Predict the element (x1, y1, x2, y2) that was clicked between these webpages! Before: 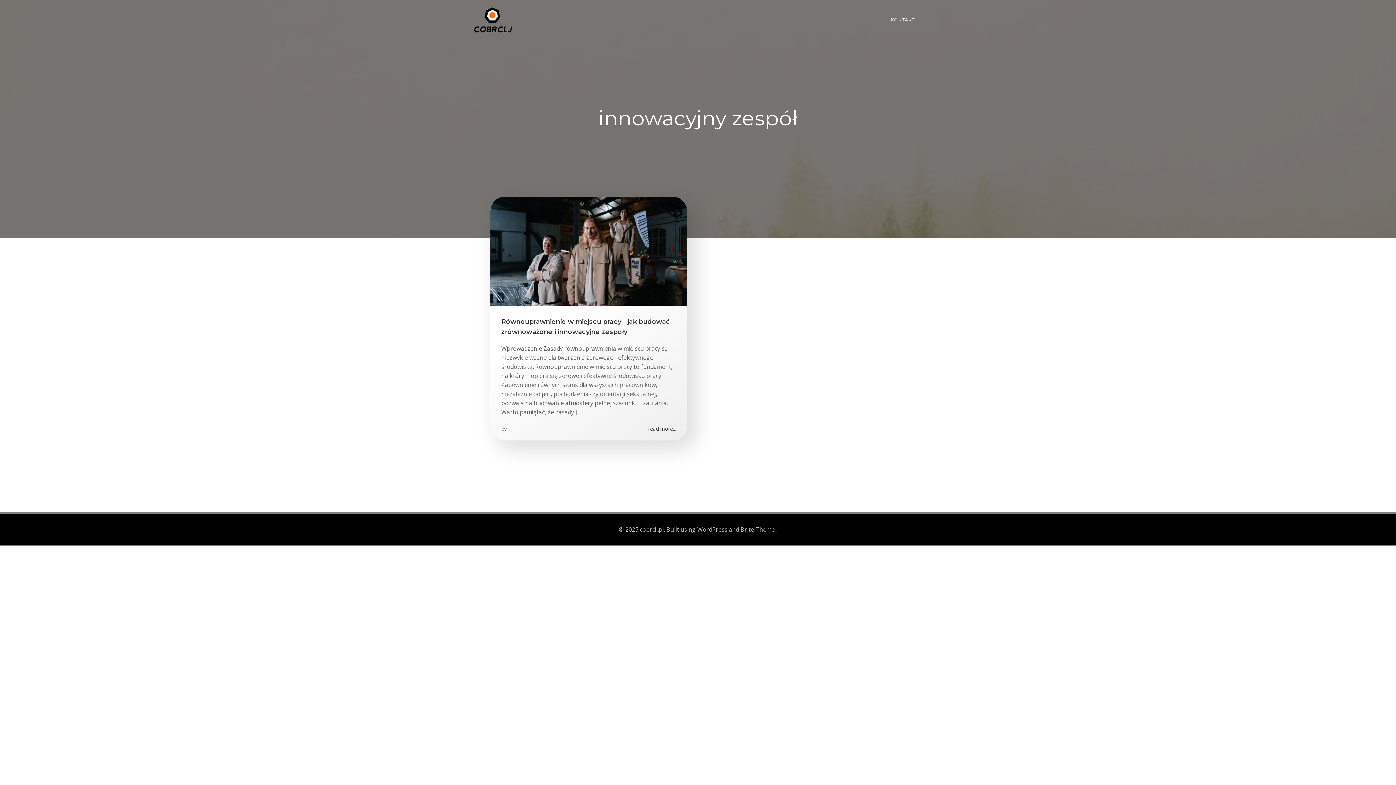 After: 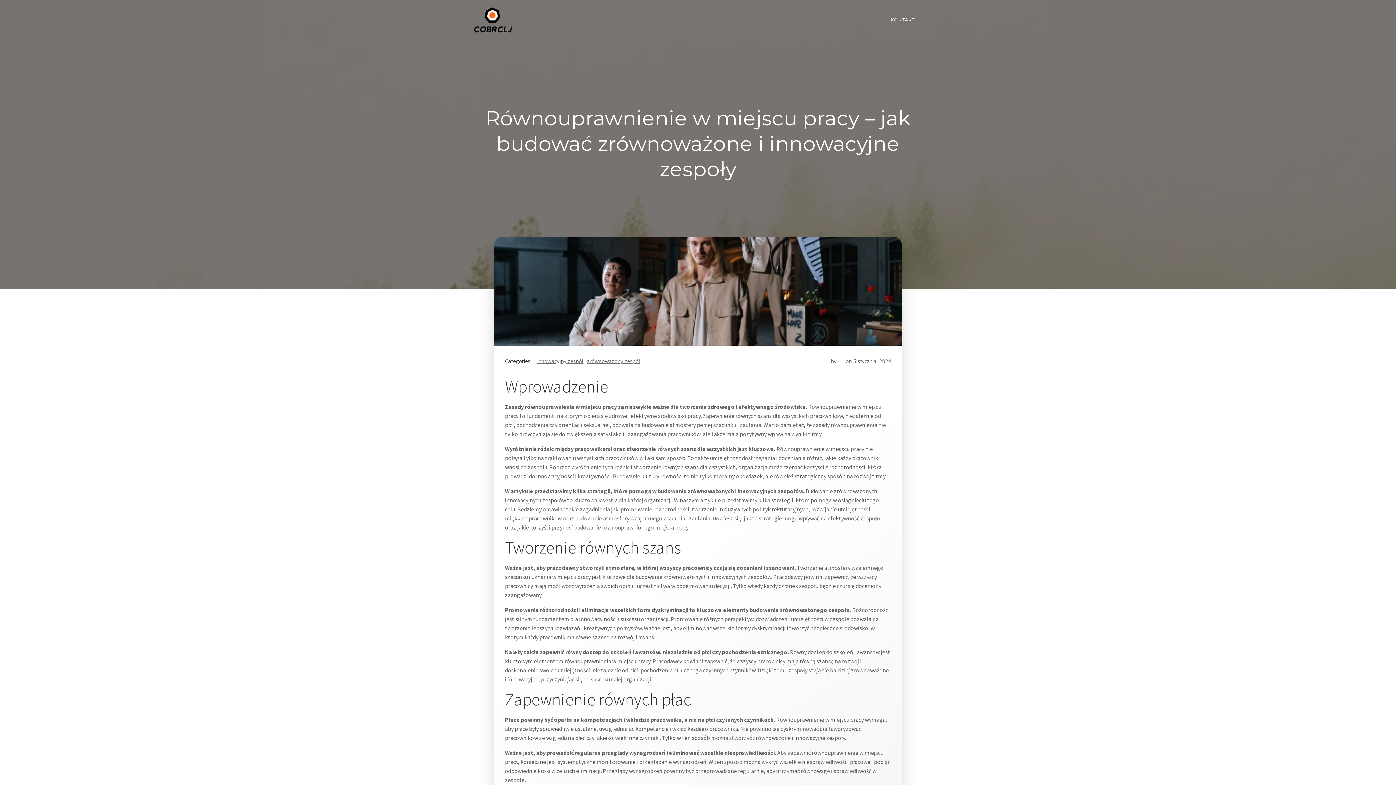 Action: bbox: (501, 316, 676, 337) label: Równouprawnienie w miejscu pracy - jak budować zrównoważone i innowacyjne zespoły